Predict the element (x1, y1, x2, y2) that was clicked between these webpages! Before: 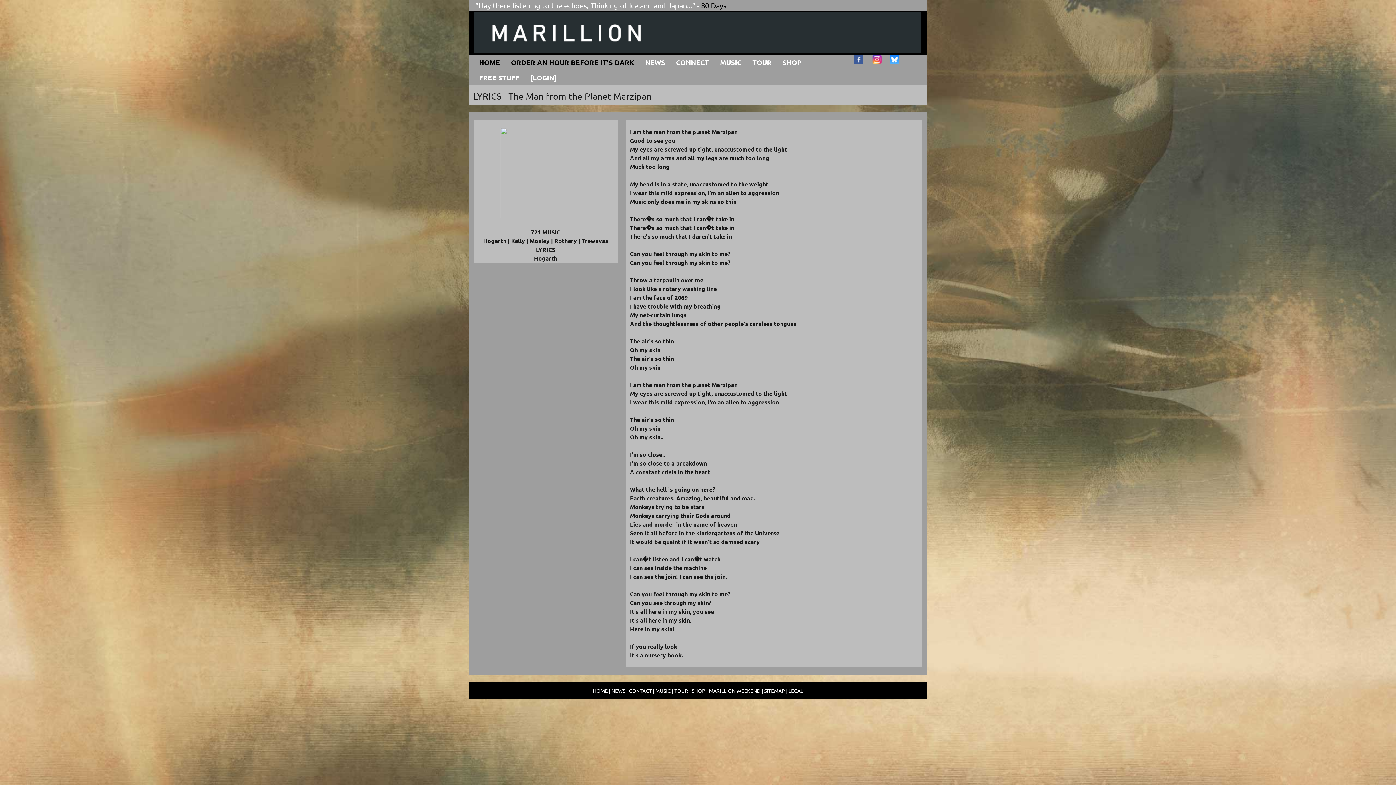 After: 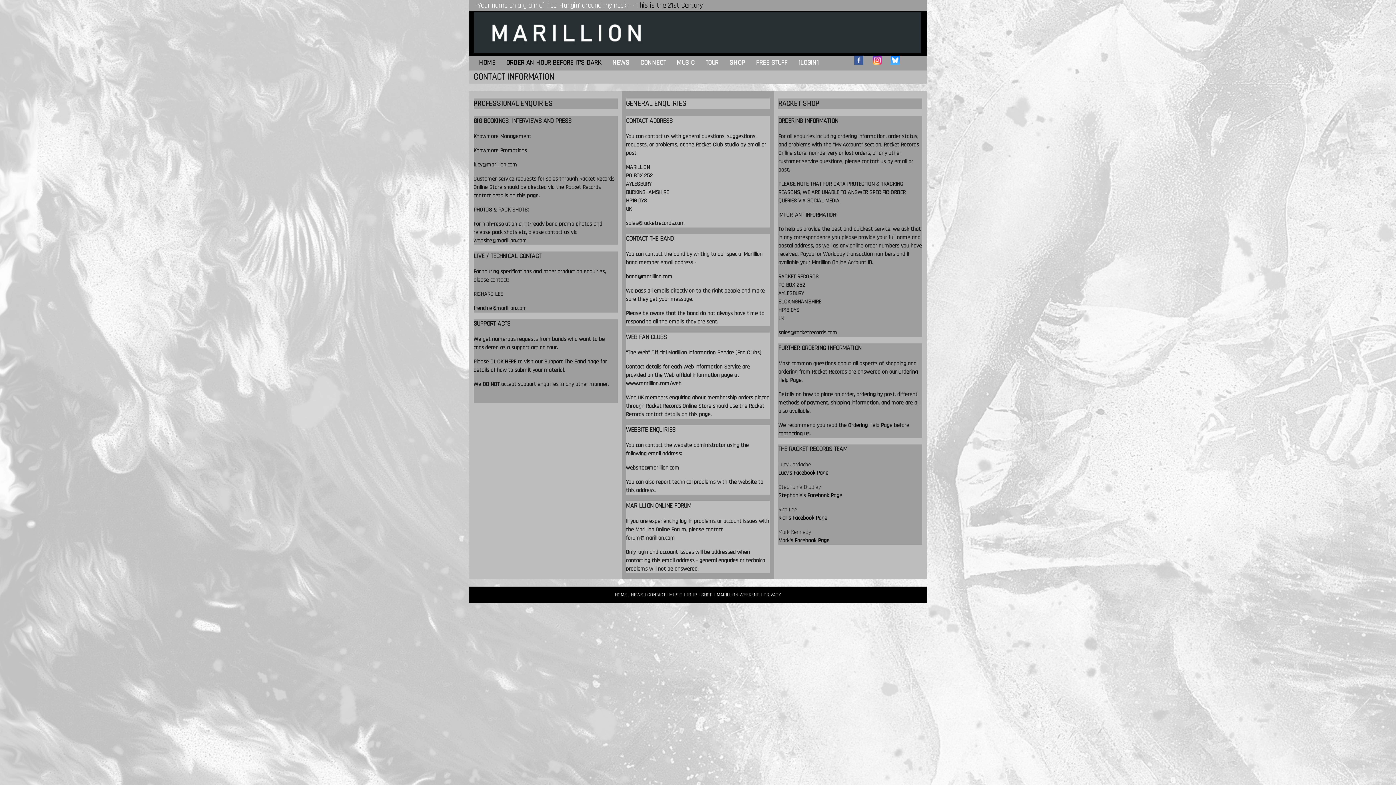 Action: label: CONTACT bbox: (629, 687, 652, 694)